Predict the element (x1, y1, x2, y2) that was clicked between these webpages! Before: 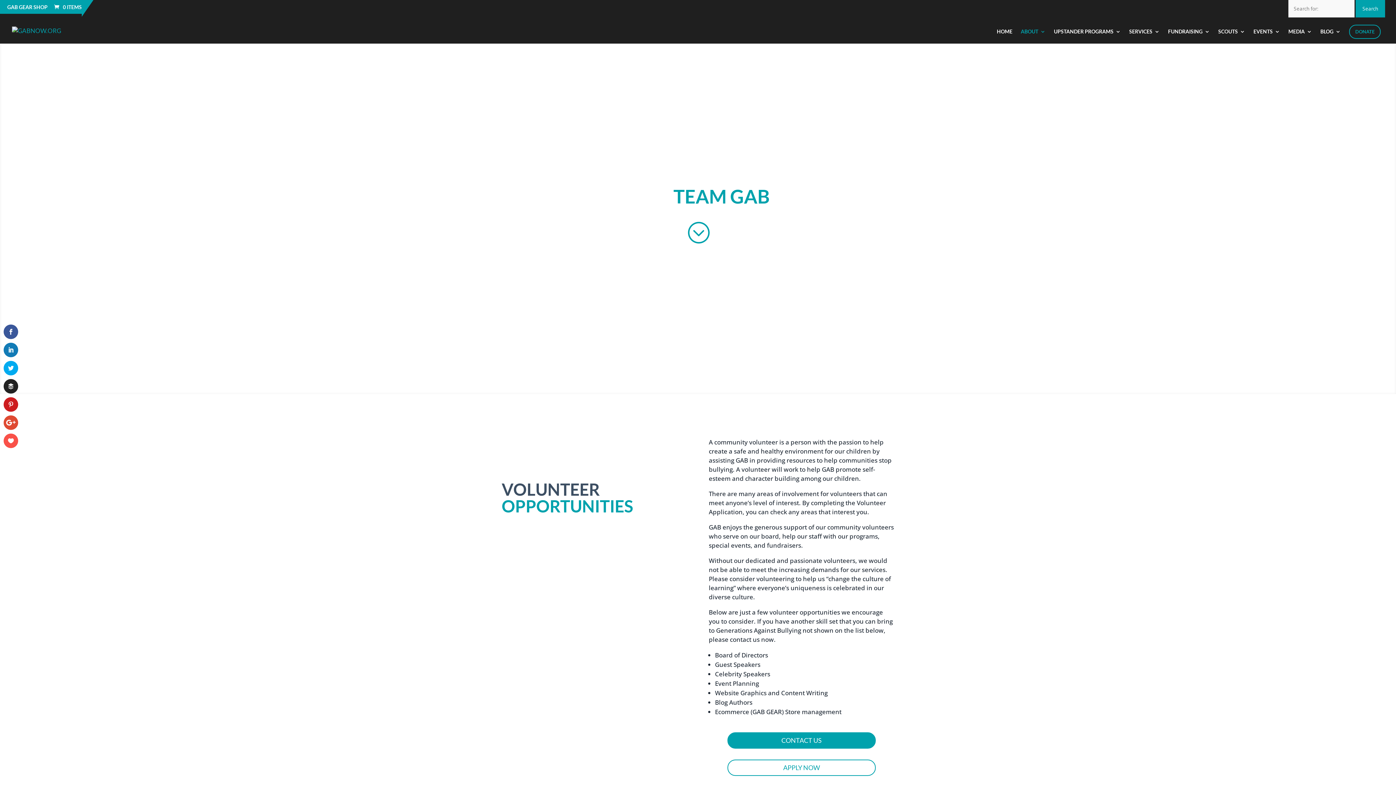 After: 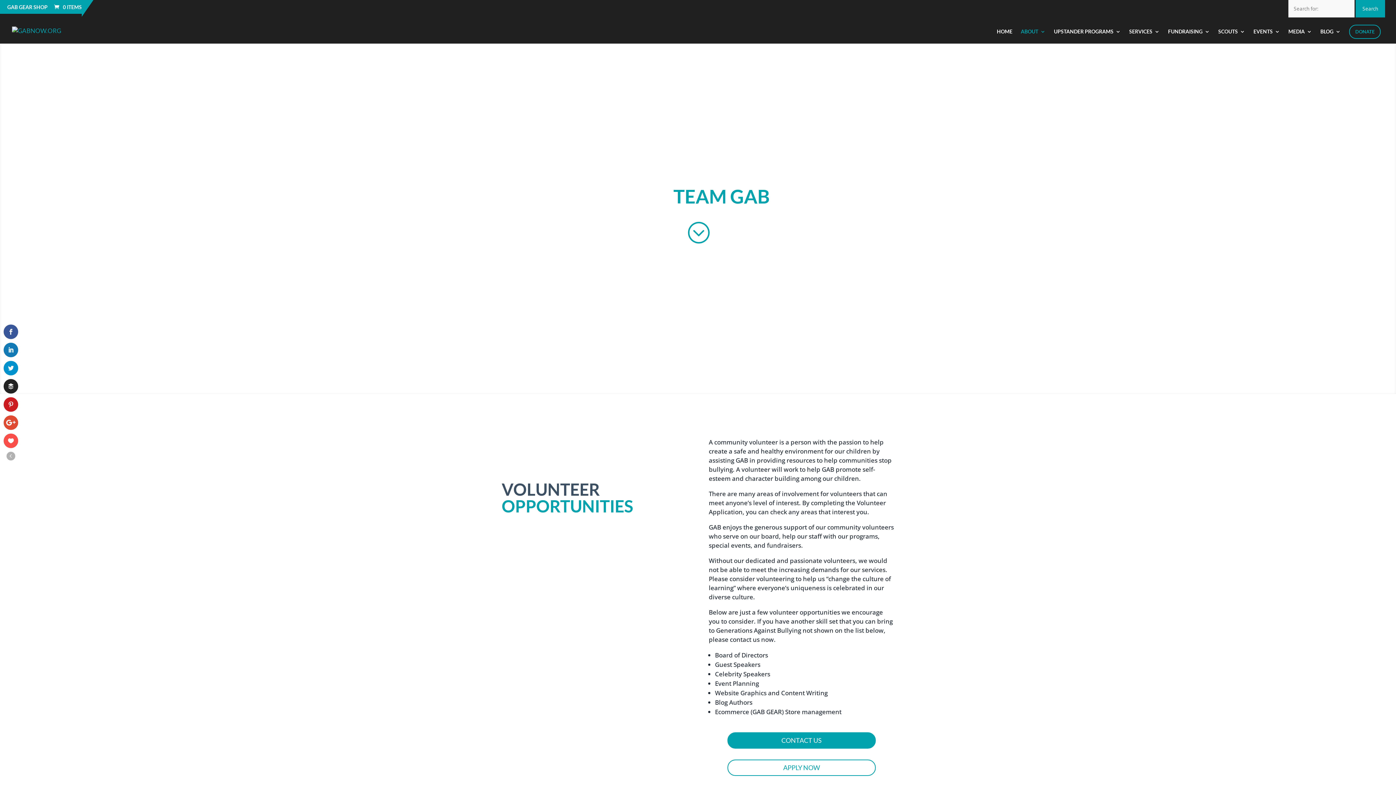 Action: bbox: (3, 361, 18, 375)